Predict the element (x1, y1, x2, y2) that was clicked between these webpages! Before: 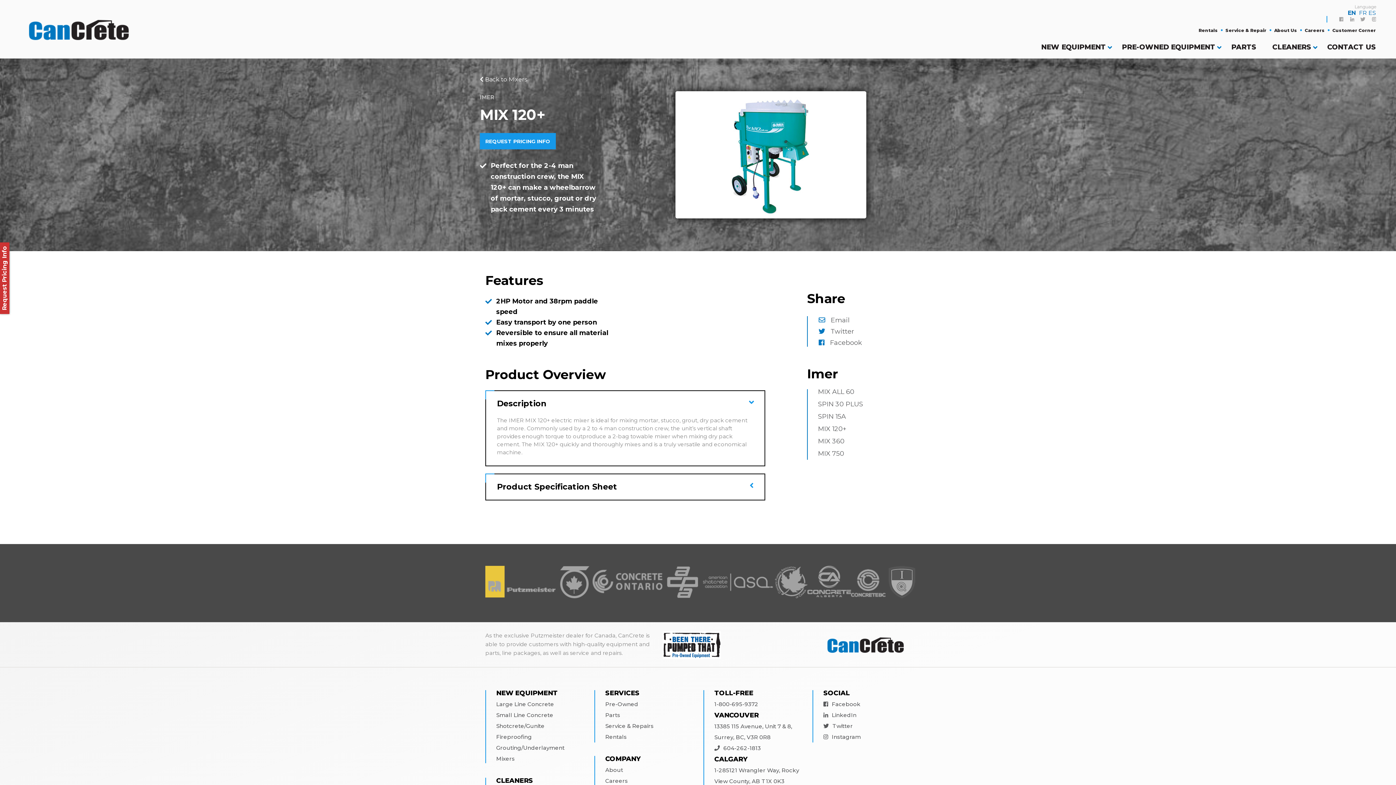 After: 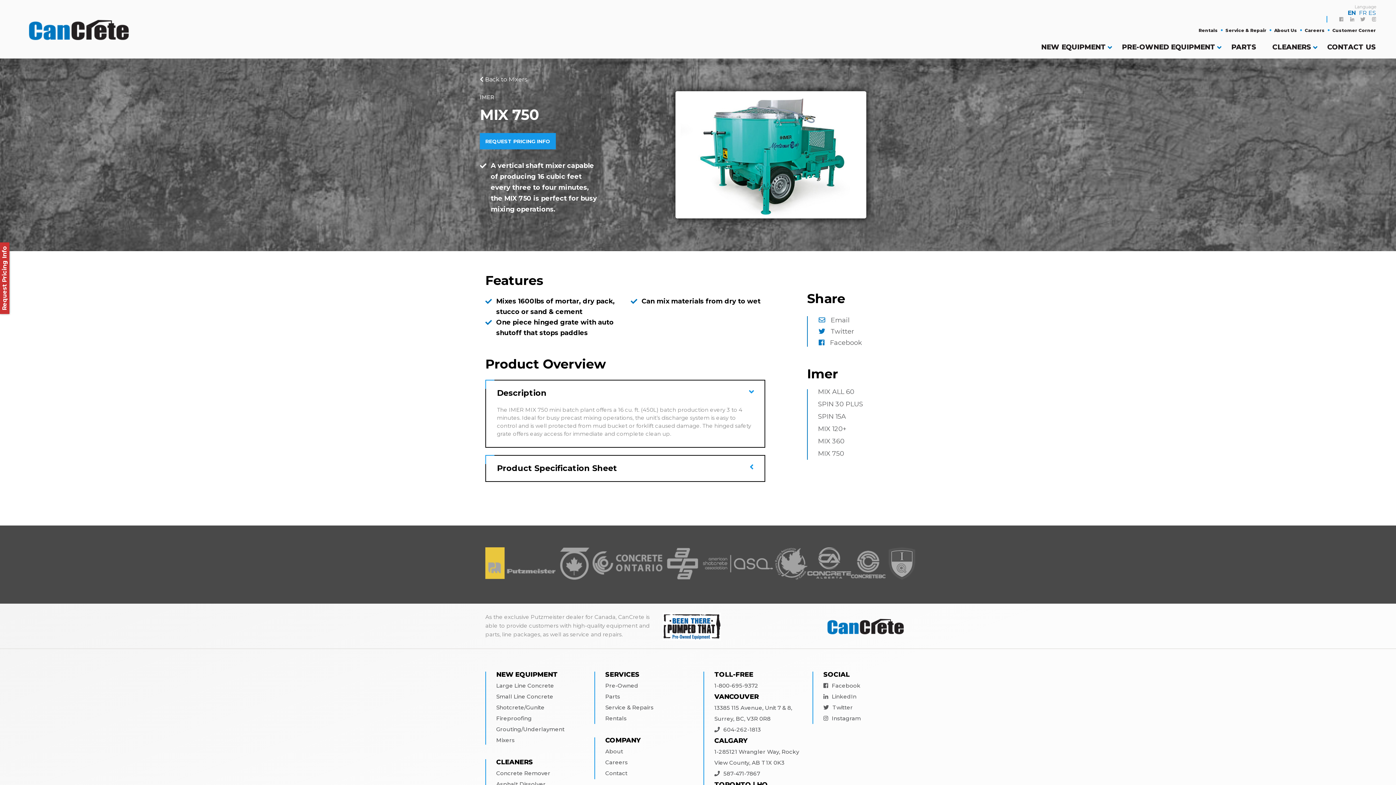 Action: bbox: (818, 449, 844, 458) label: MIX 750